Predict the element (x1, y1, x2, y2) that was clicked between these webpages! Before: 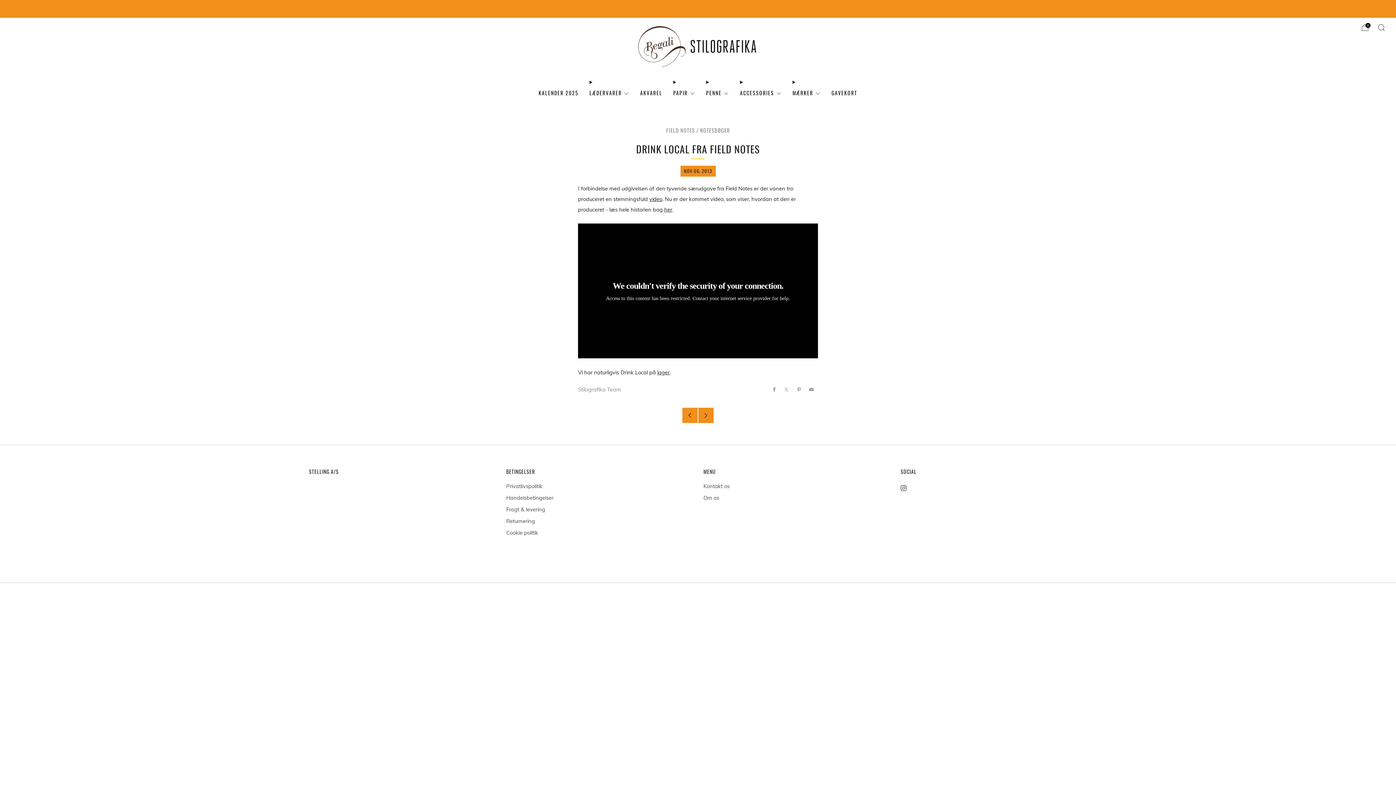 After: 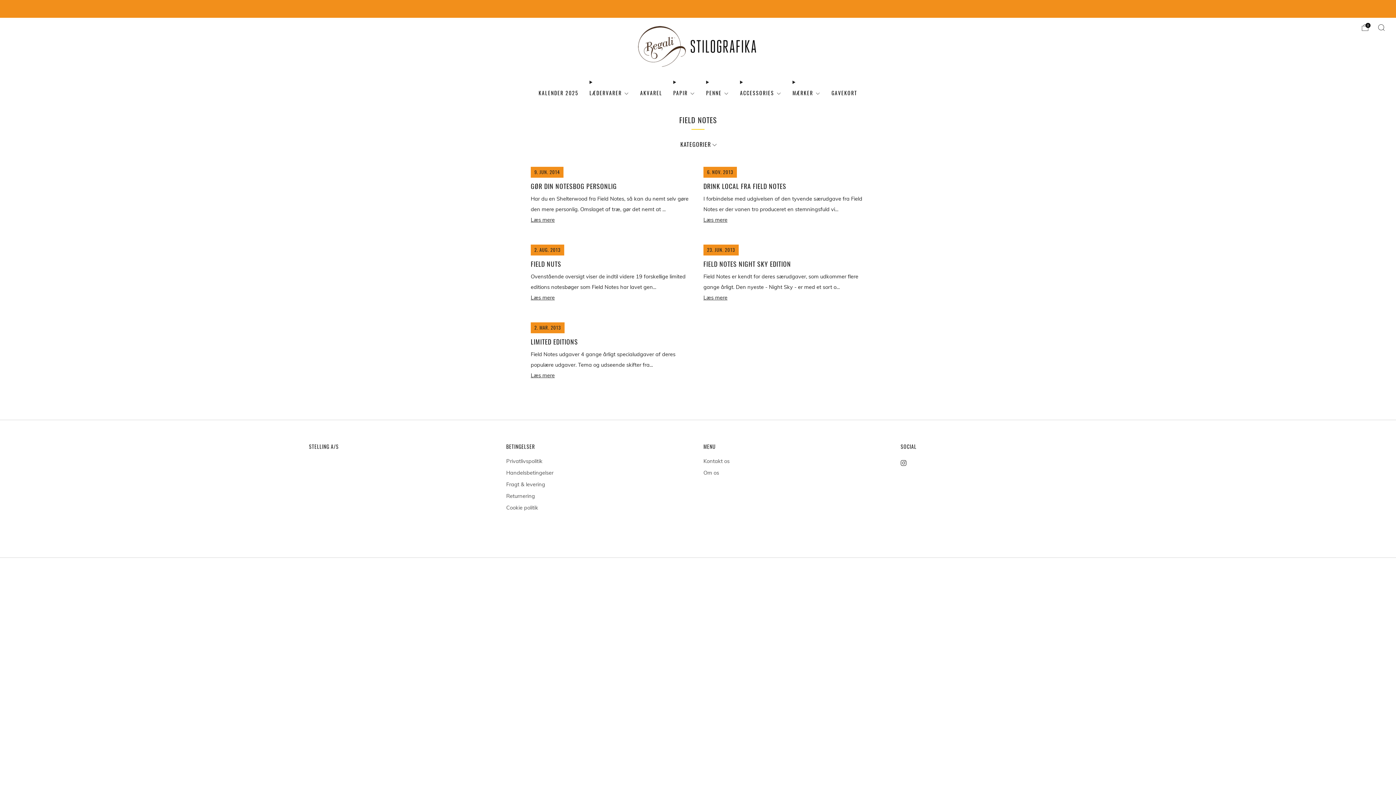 Action: label: FIELD NOTES bbox: (666, 126, 695, 134)